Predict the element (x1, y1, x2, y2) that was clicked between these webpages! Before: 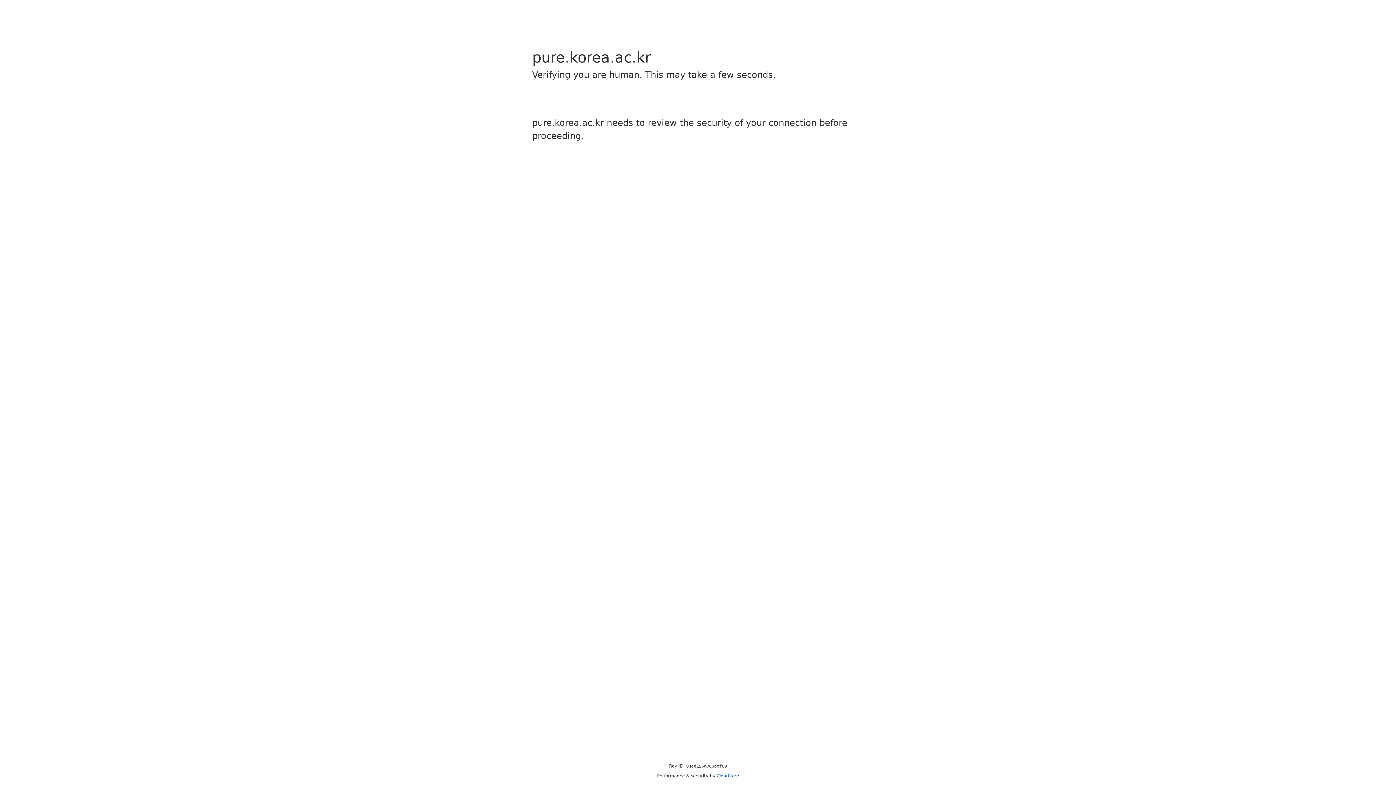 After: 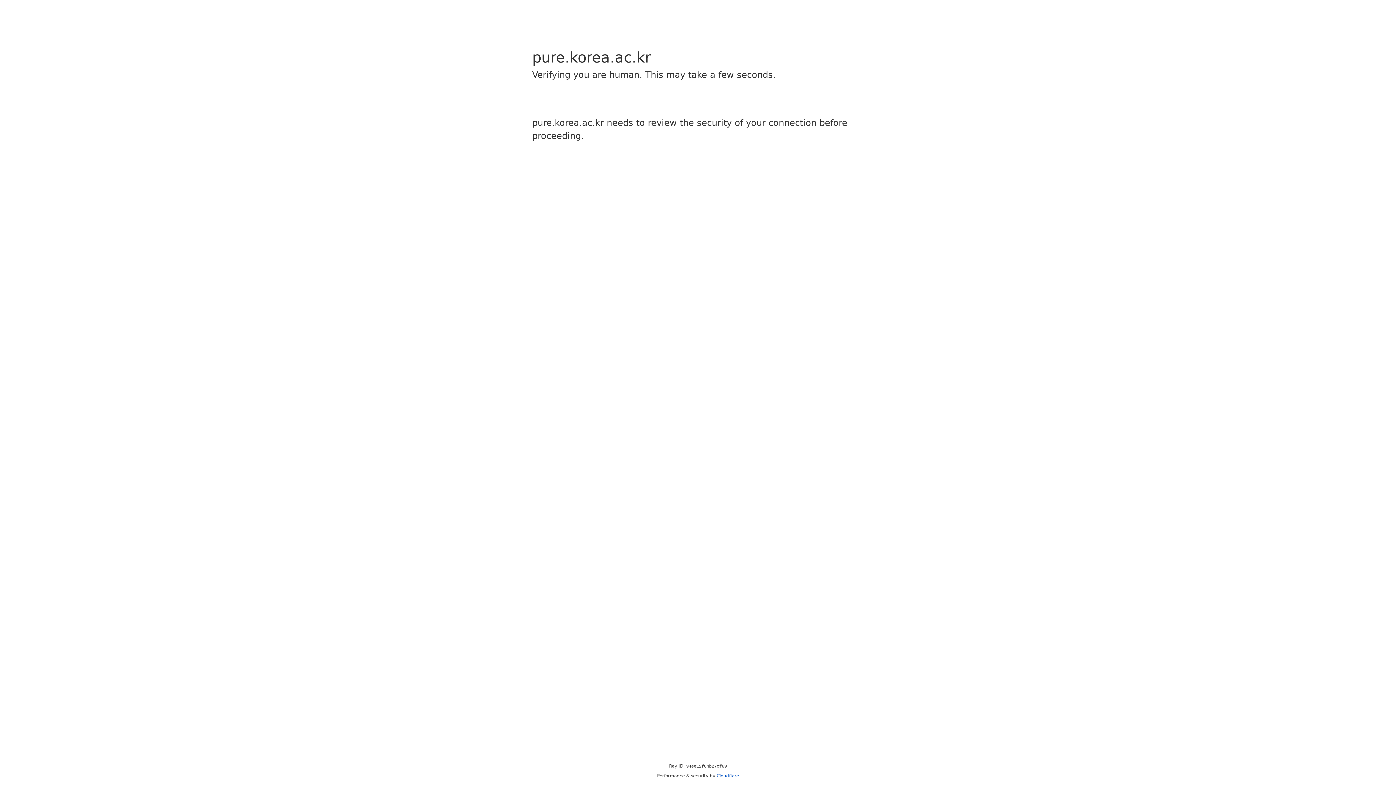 Action: label: Cloudflare bbox: (716, 773, 739, 778)